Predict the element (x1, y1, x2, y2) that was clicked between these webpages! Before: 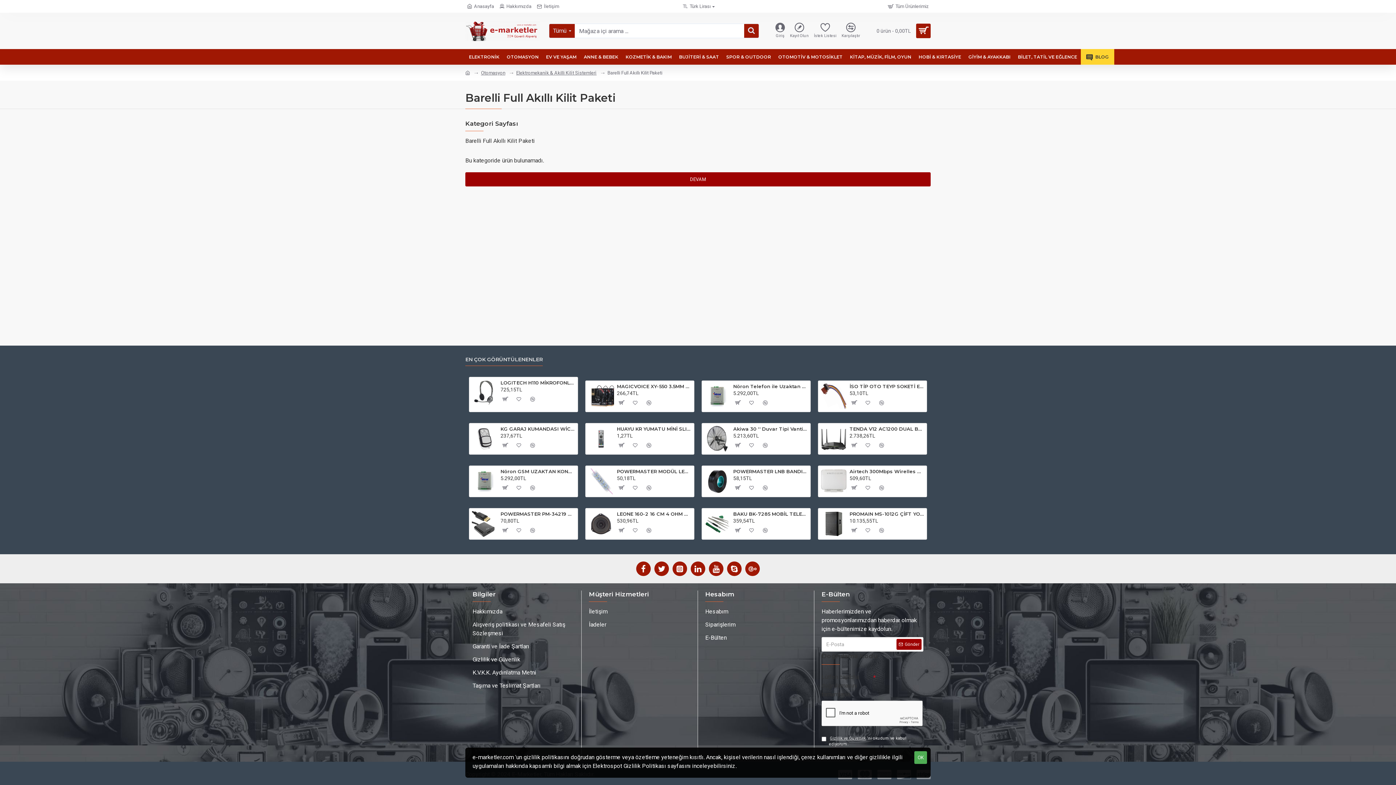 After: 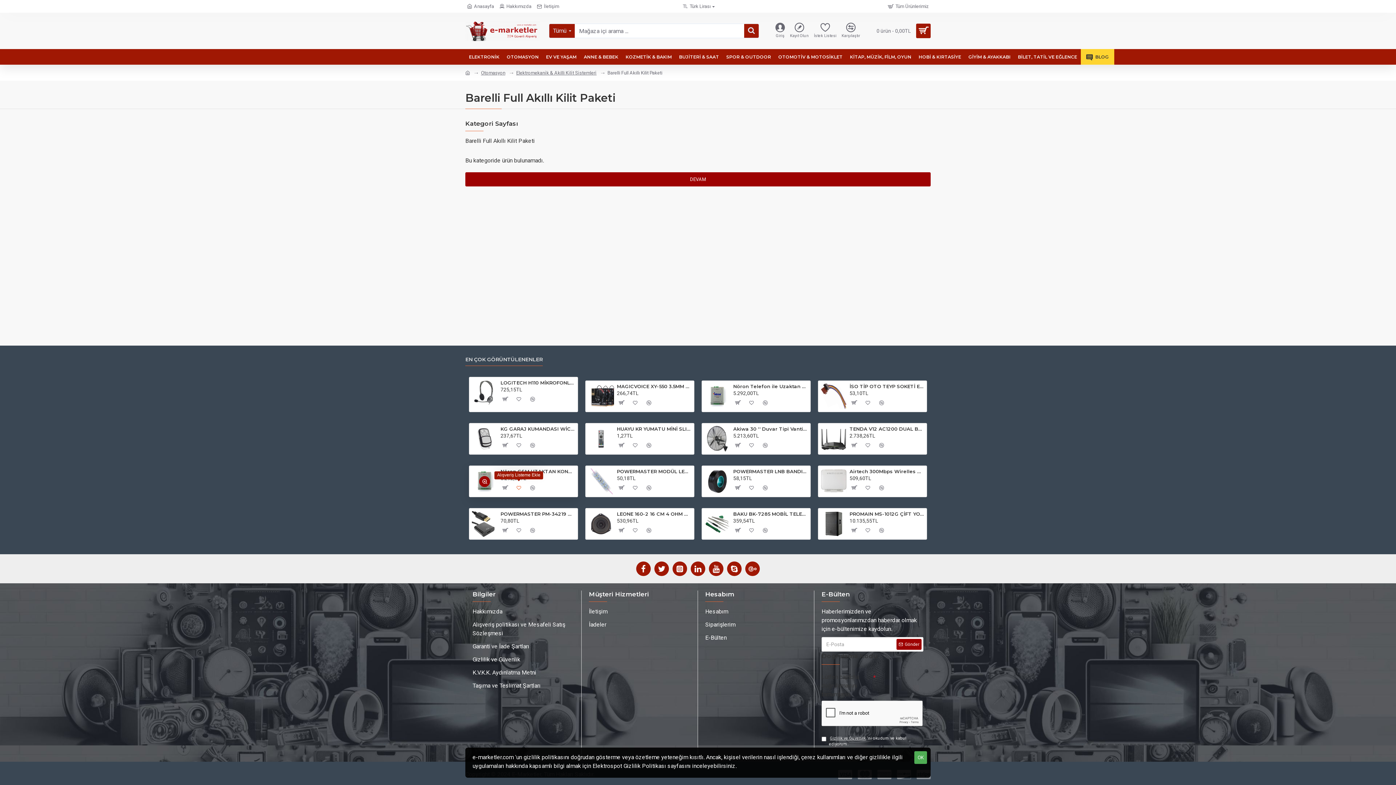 Action: bbox: (513, 482, 524, 493)